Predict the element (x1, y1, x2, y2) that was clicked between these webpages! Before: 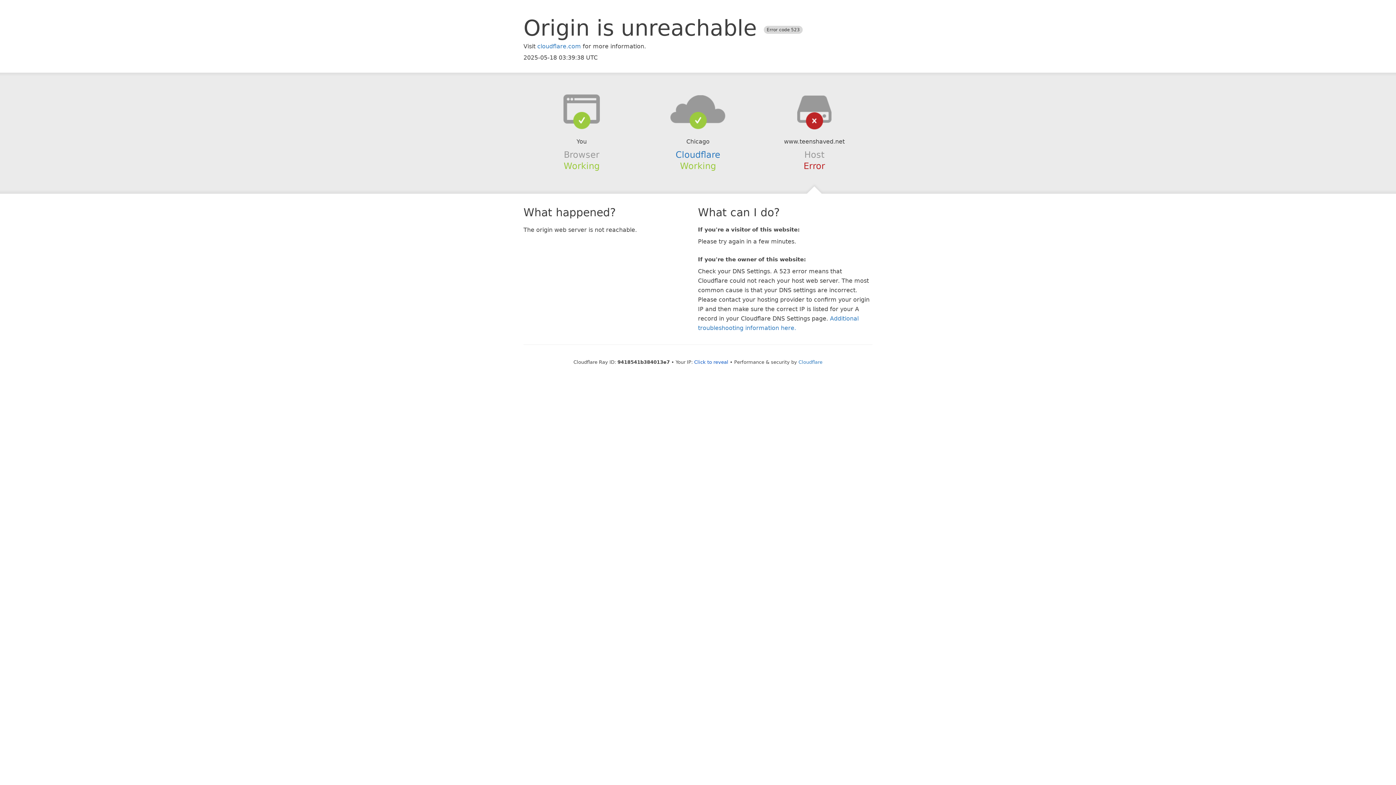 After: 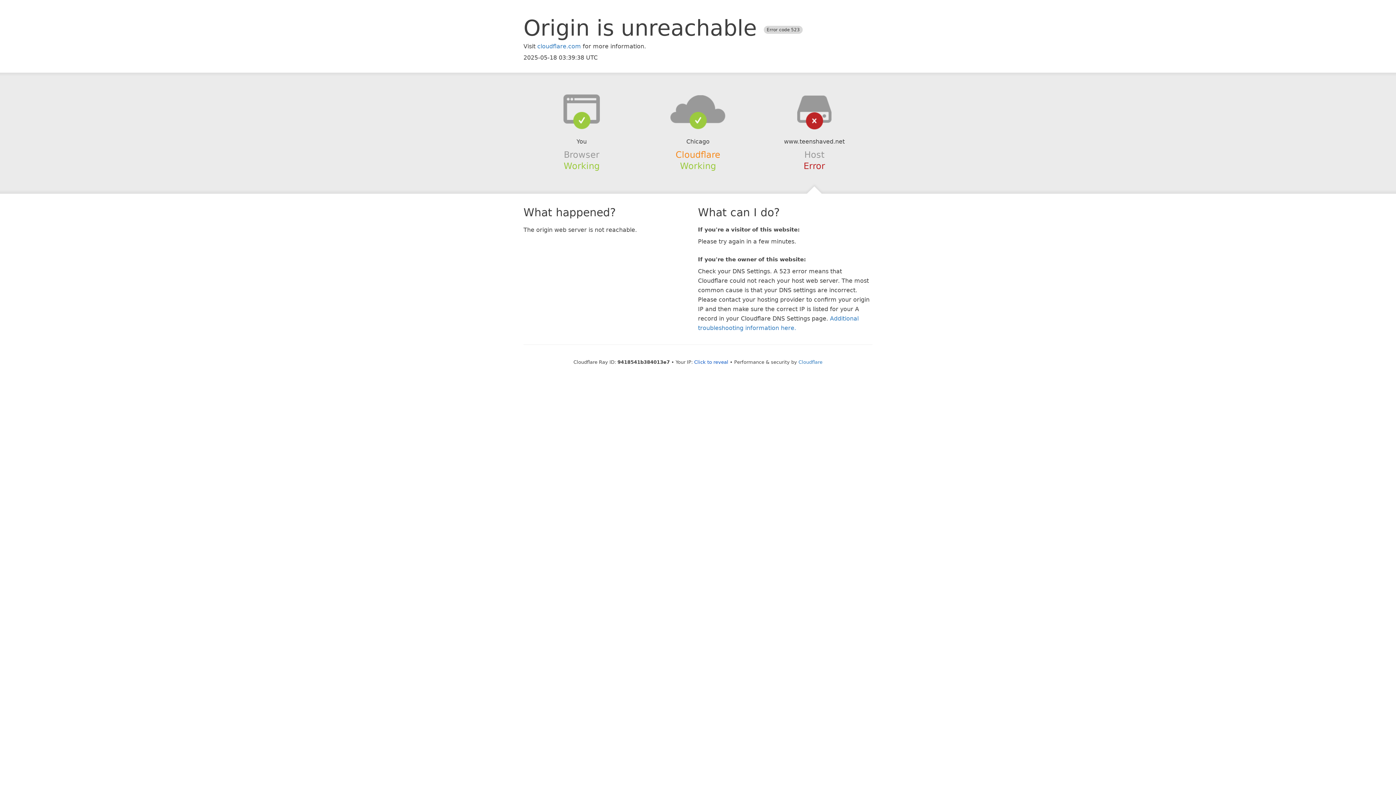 Action: label: Cloudflare bbox: (675, 149, 720, 159)